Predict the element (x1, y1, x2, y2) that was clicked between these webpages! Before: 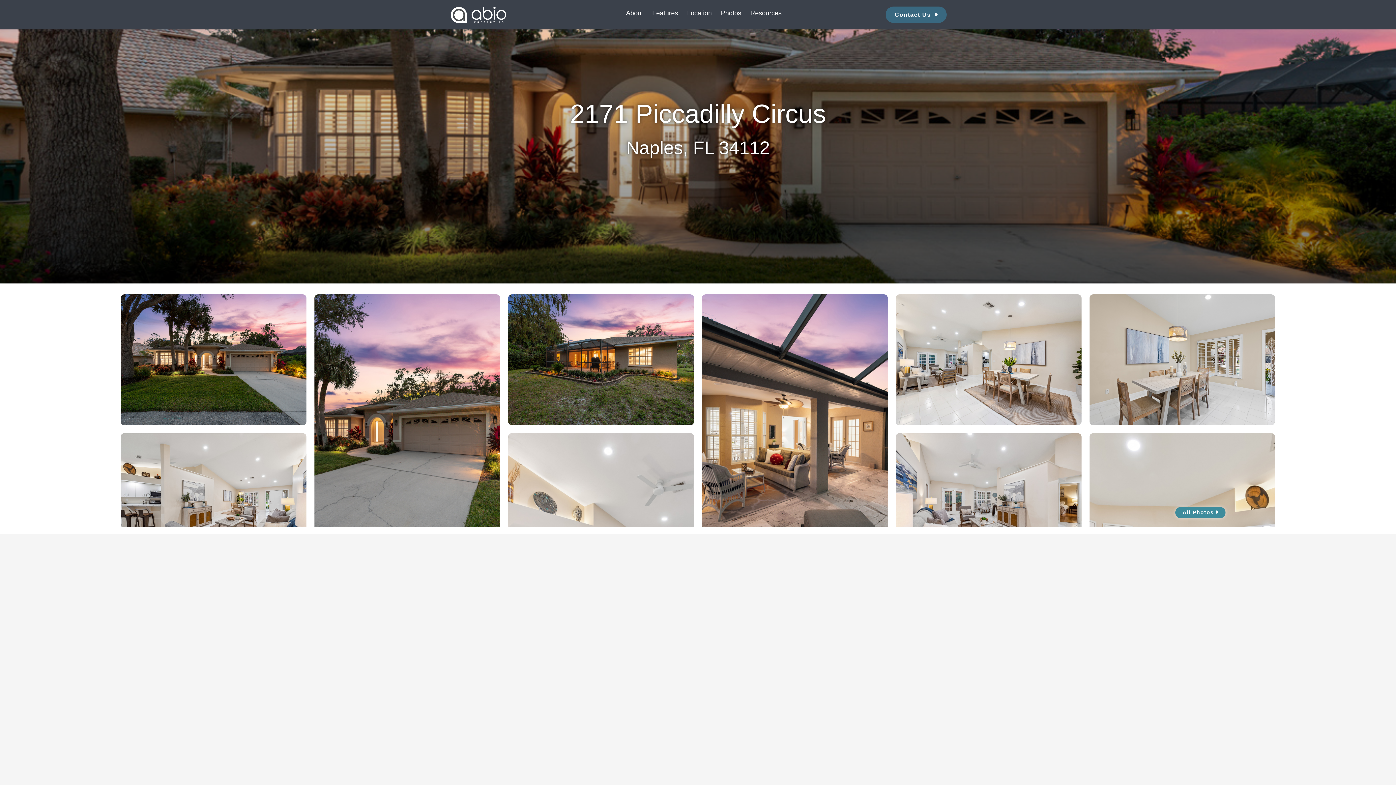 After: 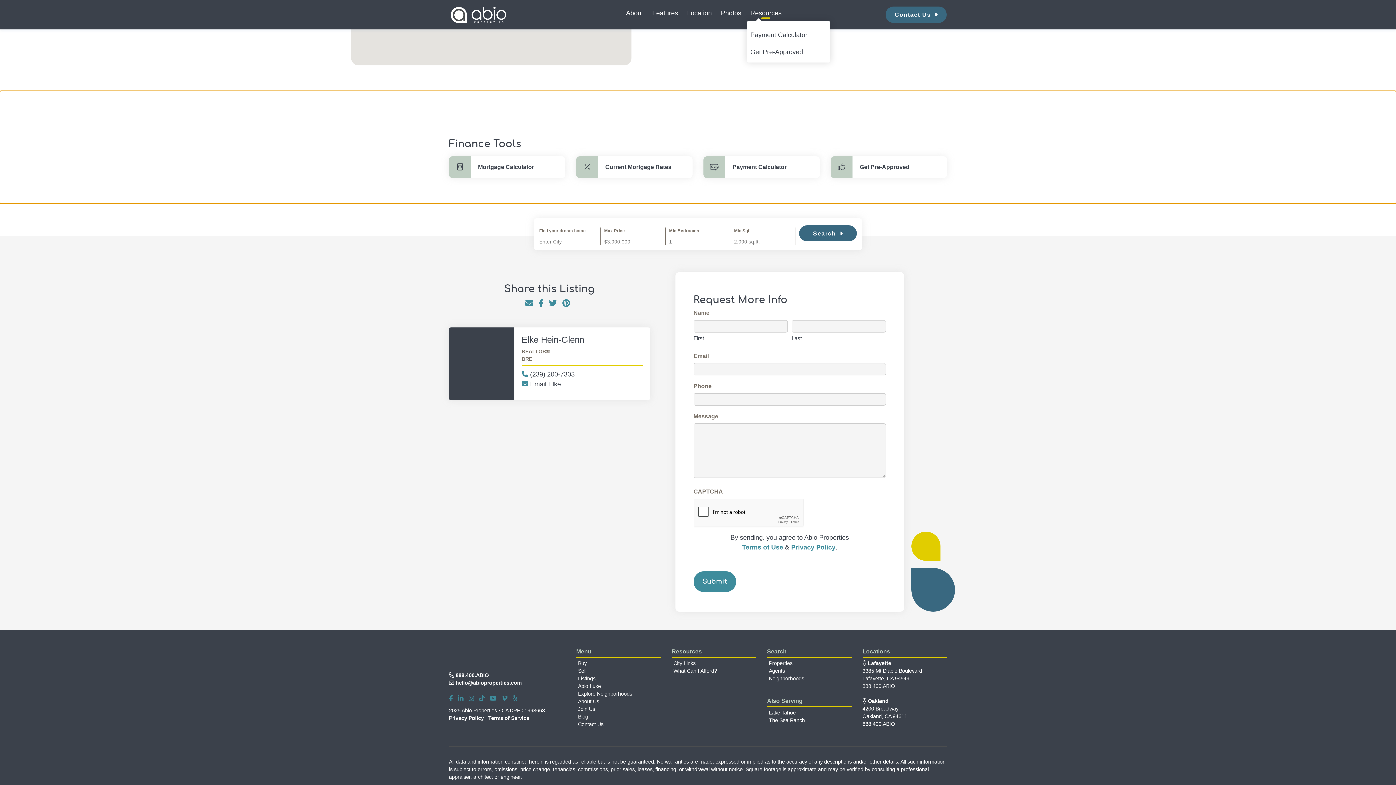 Action: bbox: (750, 8, 781, 21) label: Resources